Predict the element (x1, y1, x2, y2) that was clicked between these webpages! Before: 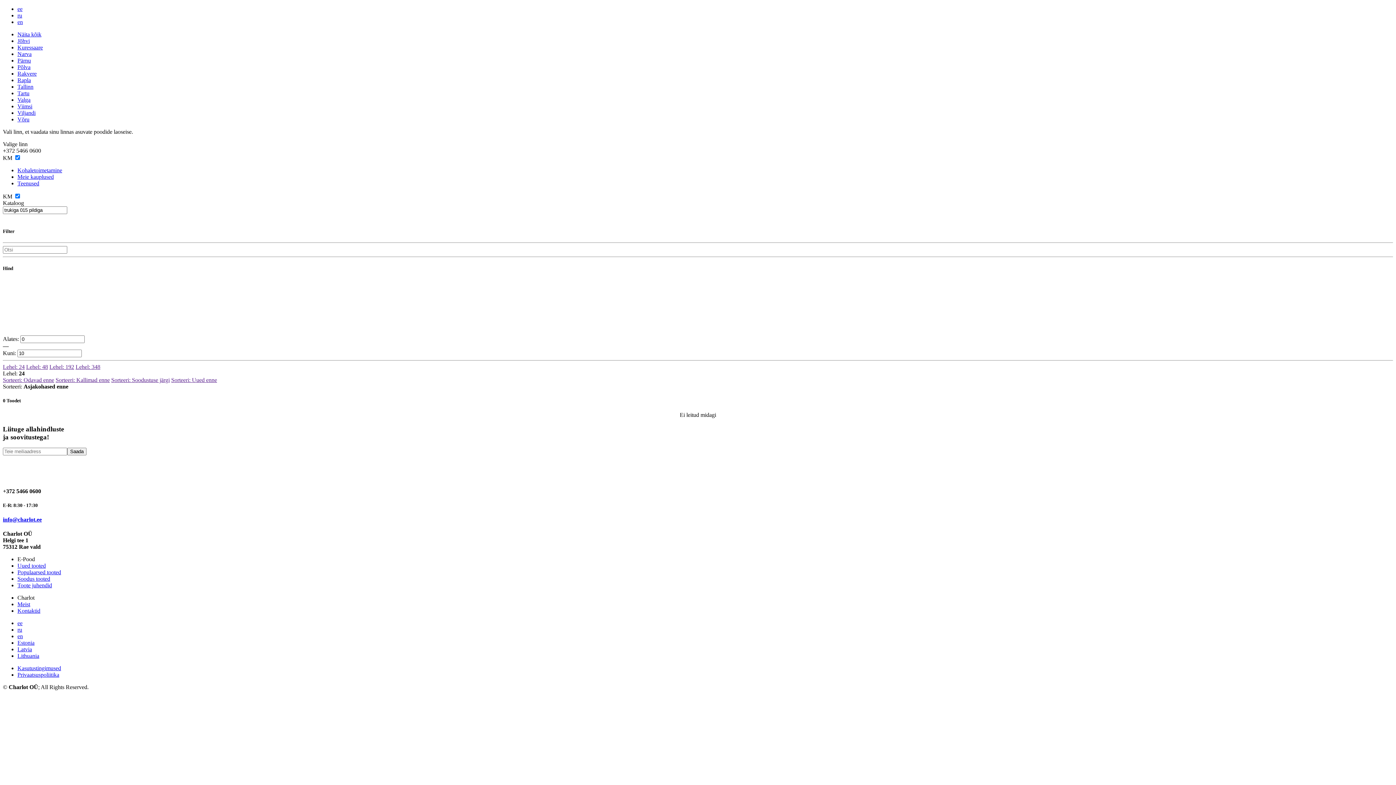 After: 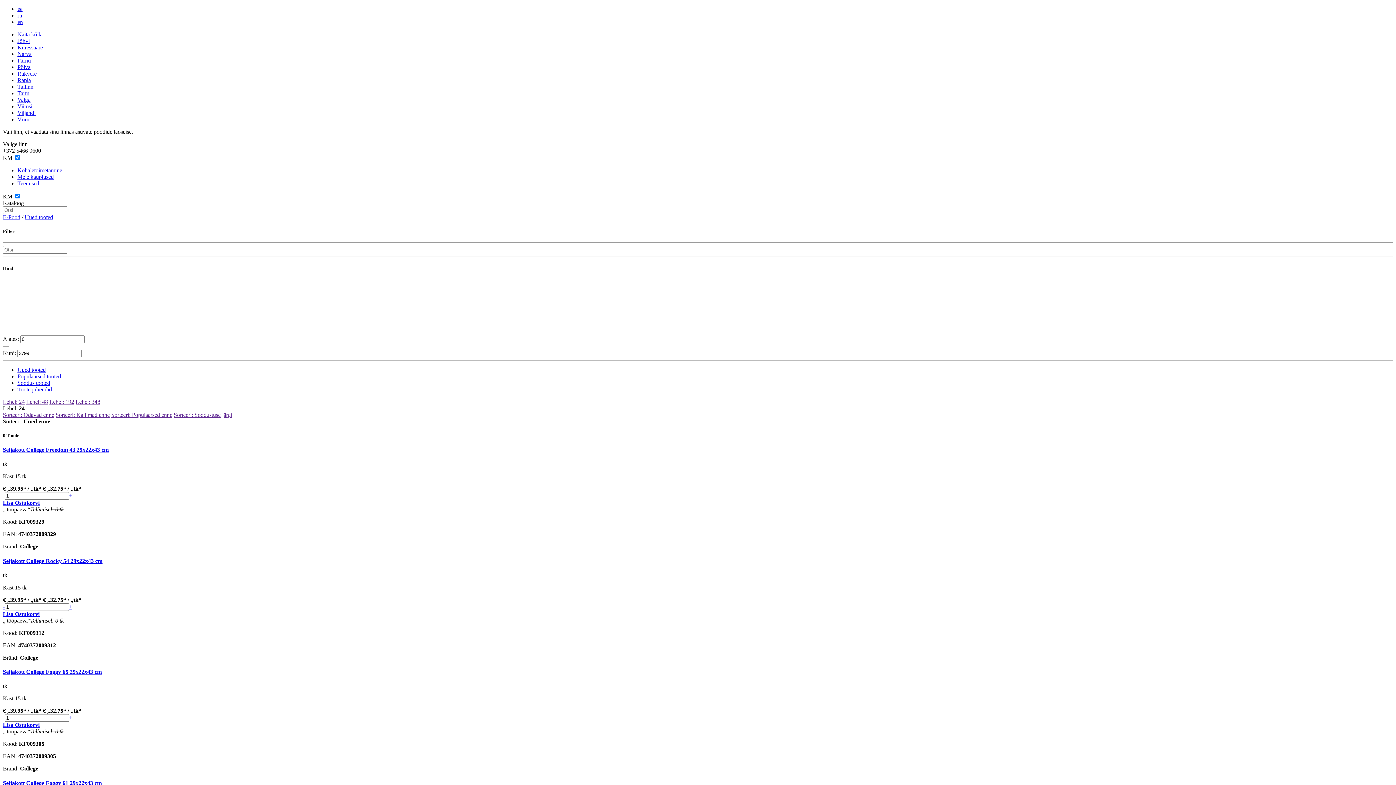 Action: bbox: (17, 563, 45, 569) label: Uued tooted